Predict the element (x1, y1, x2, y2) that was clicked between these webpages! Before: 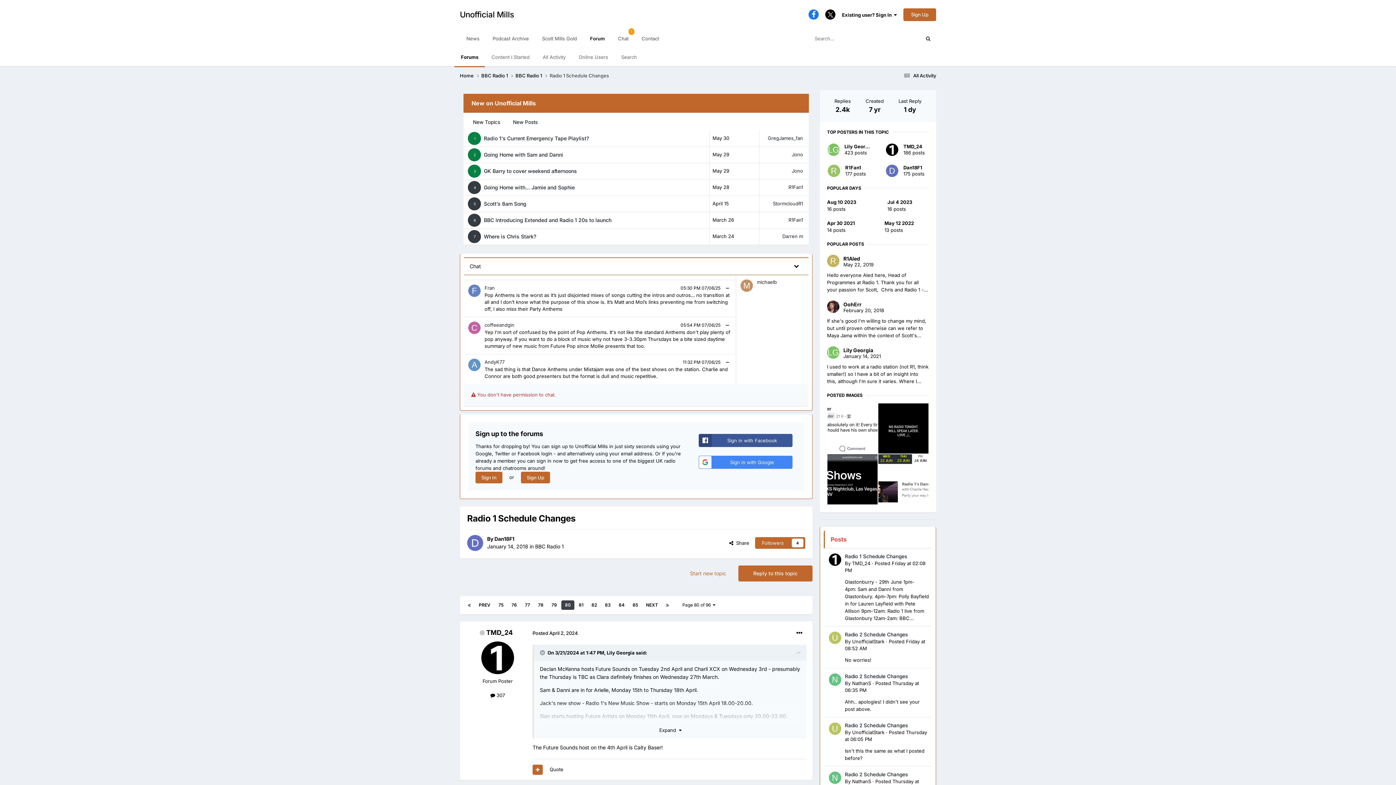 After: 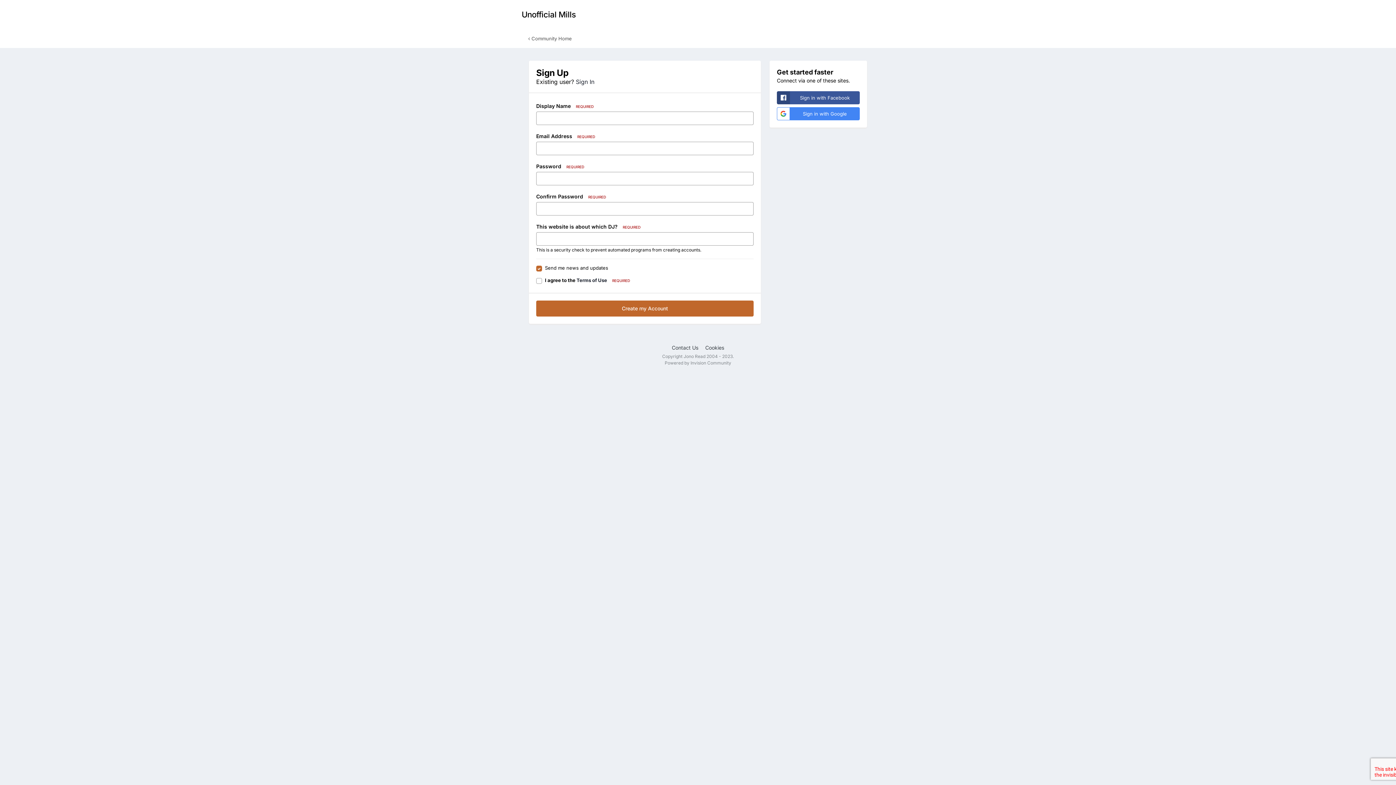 Action: label: Sign Up bbox: (521, 471, 550, 483)